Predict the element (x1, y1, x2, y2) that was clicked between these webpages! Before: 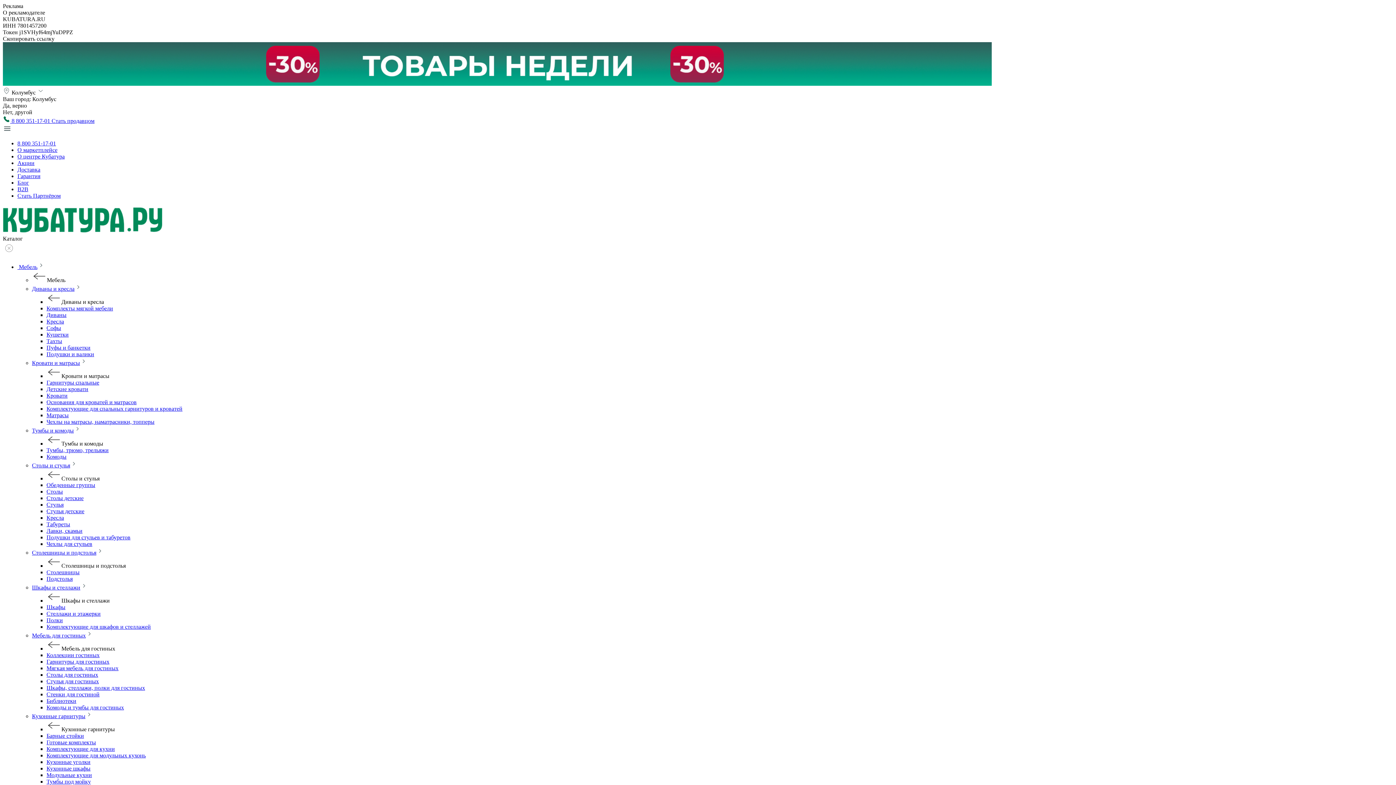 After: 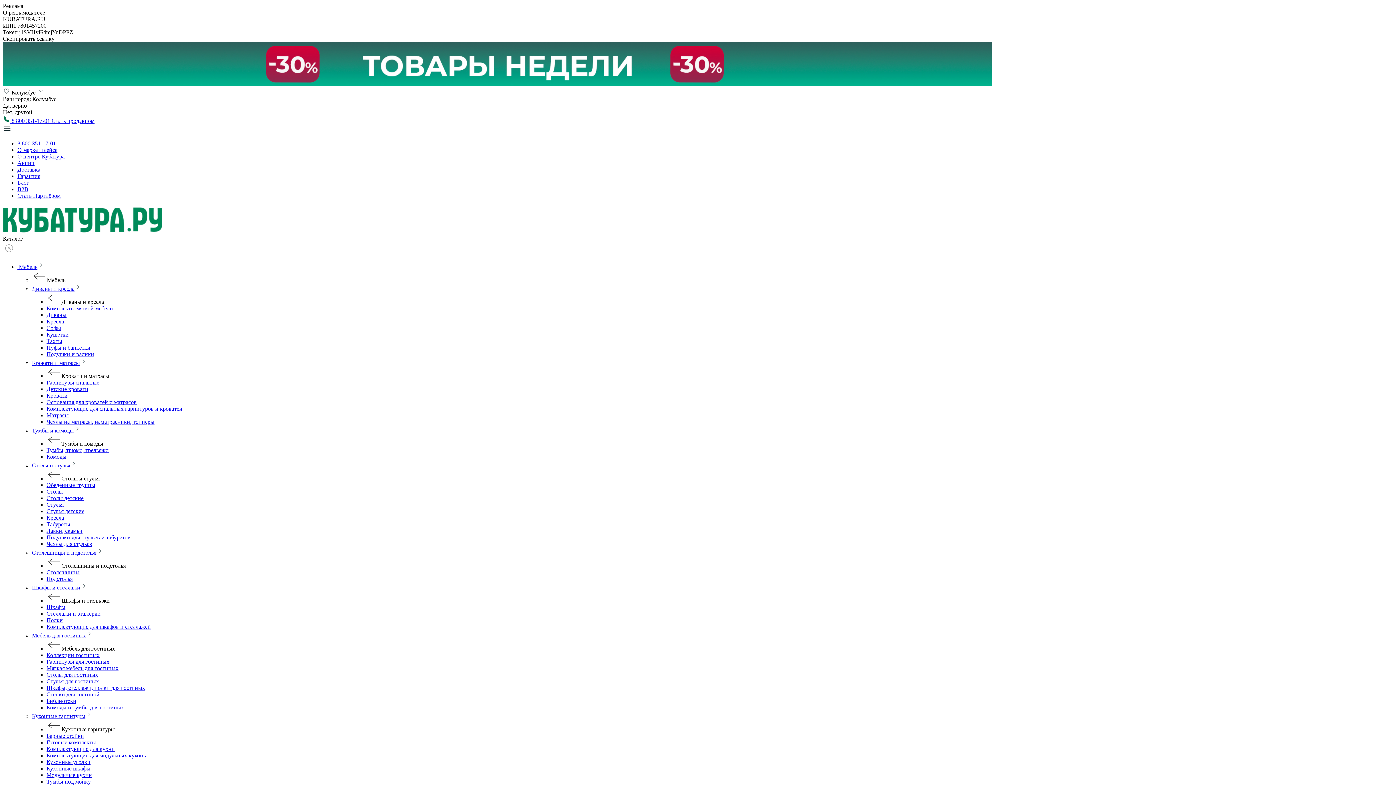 Action: bbox: (46, 778, 90, 785) label: Тумбы под мойку